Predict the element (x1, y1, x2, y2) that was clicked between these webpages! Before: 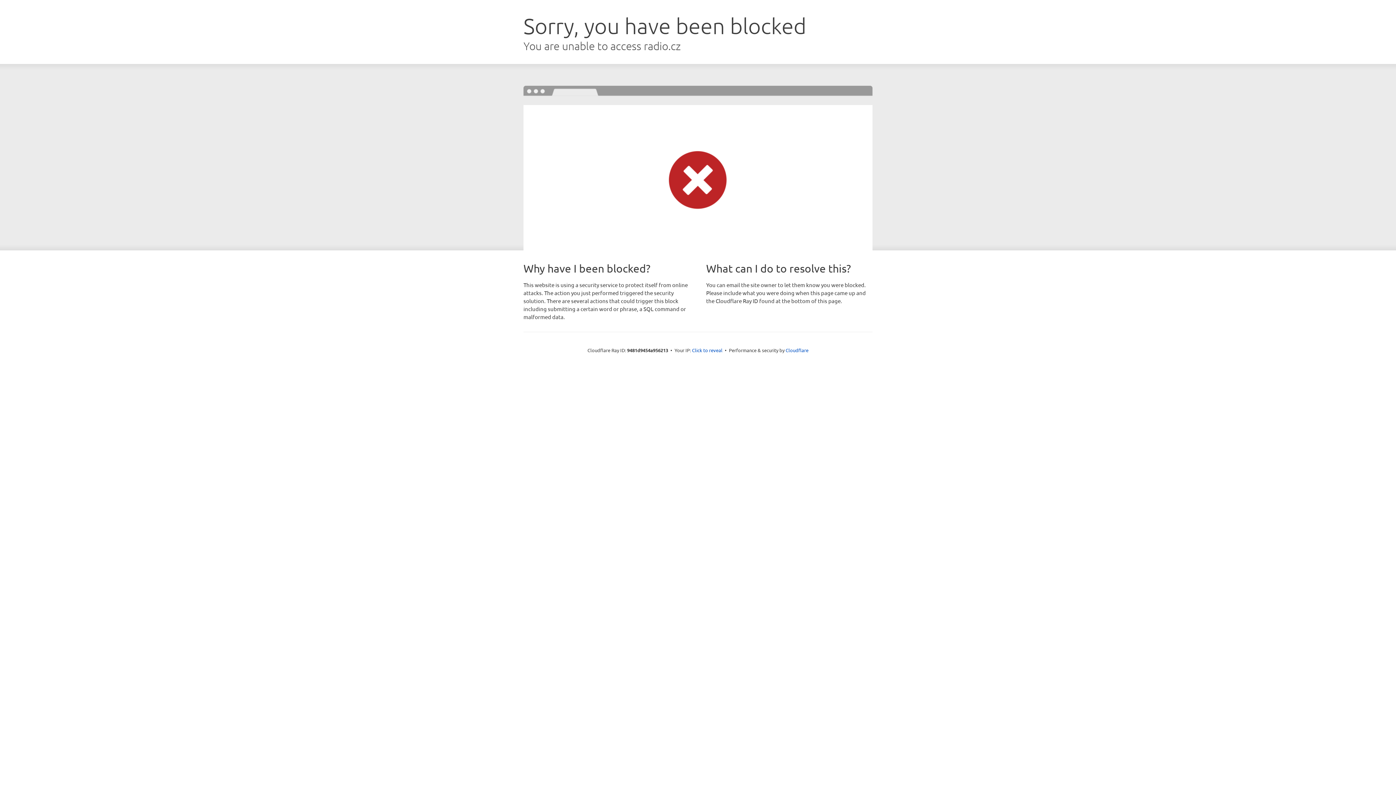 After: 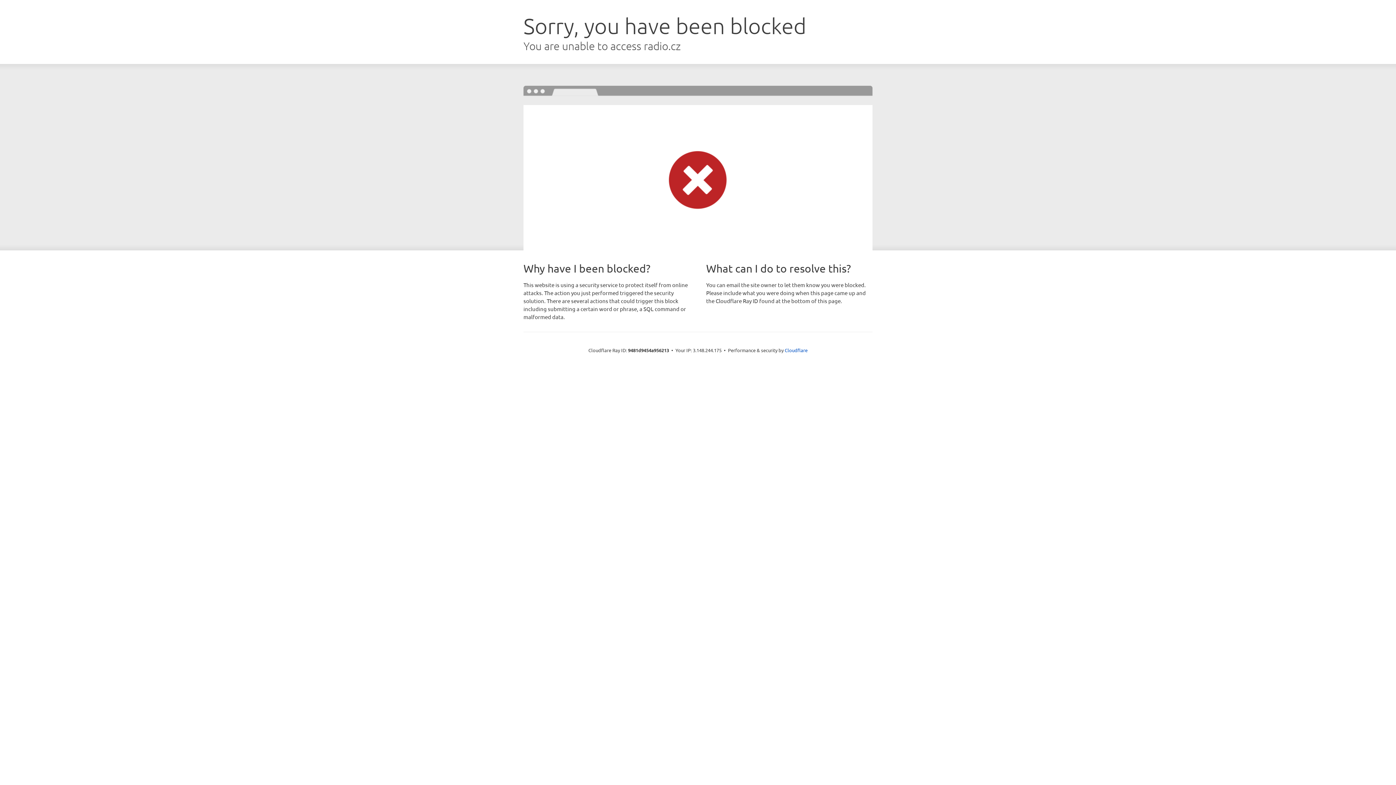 Action: bbox: (692, 346, 722, 353) label: Click to reveal